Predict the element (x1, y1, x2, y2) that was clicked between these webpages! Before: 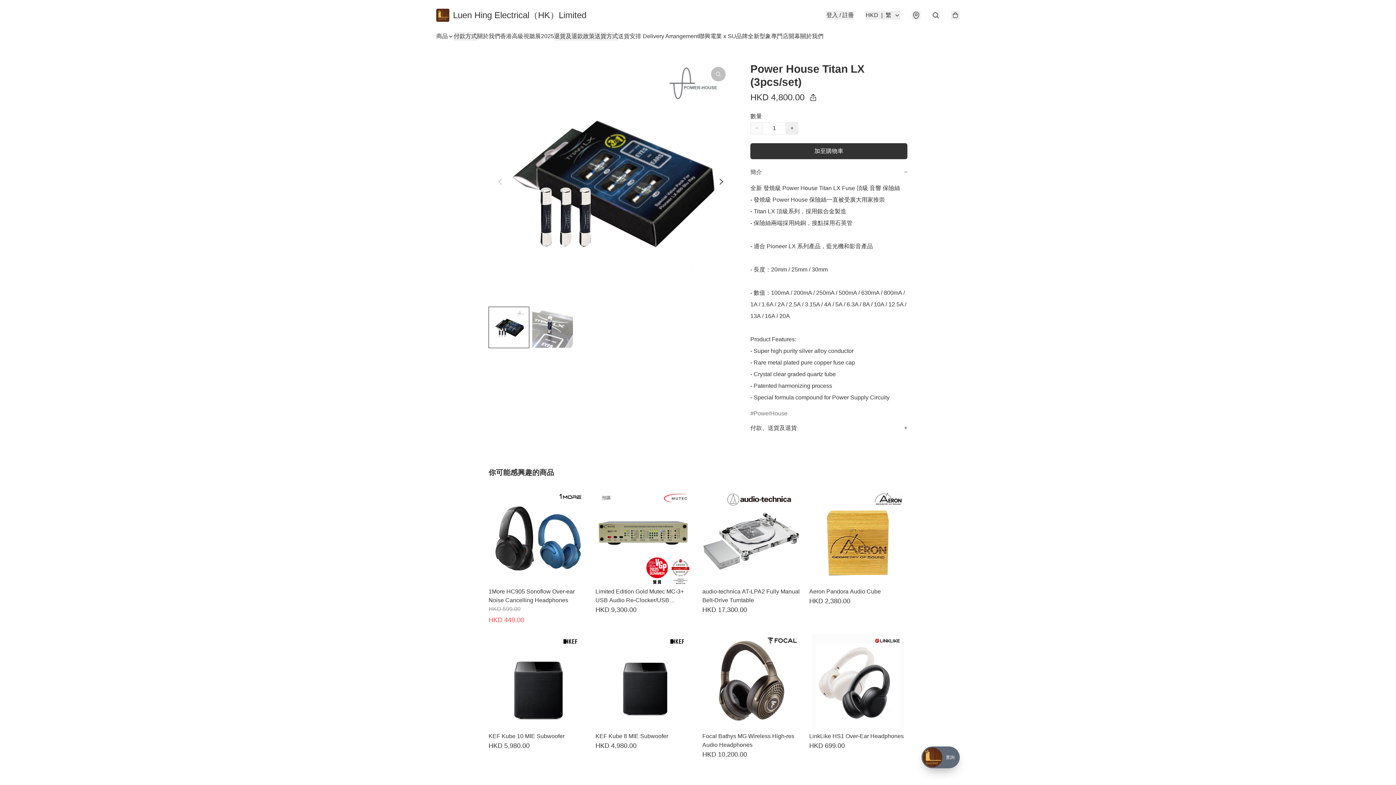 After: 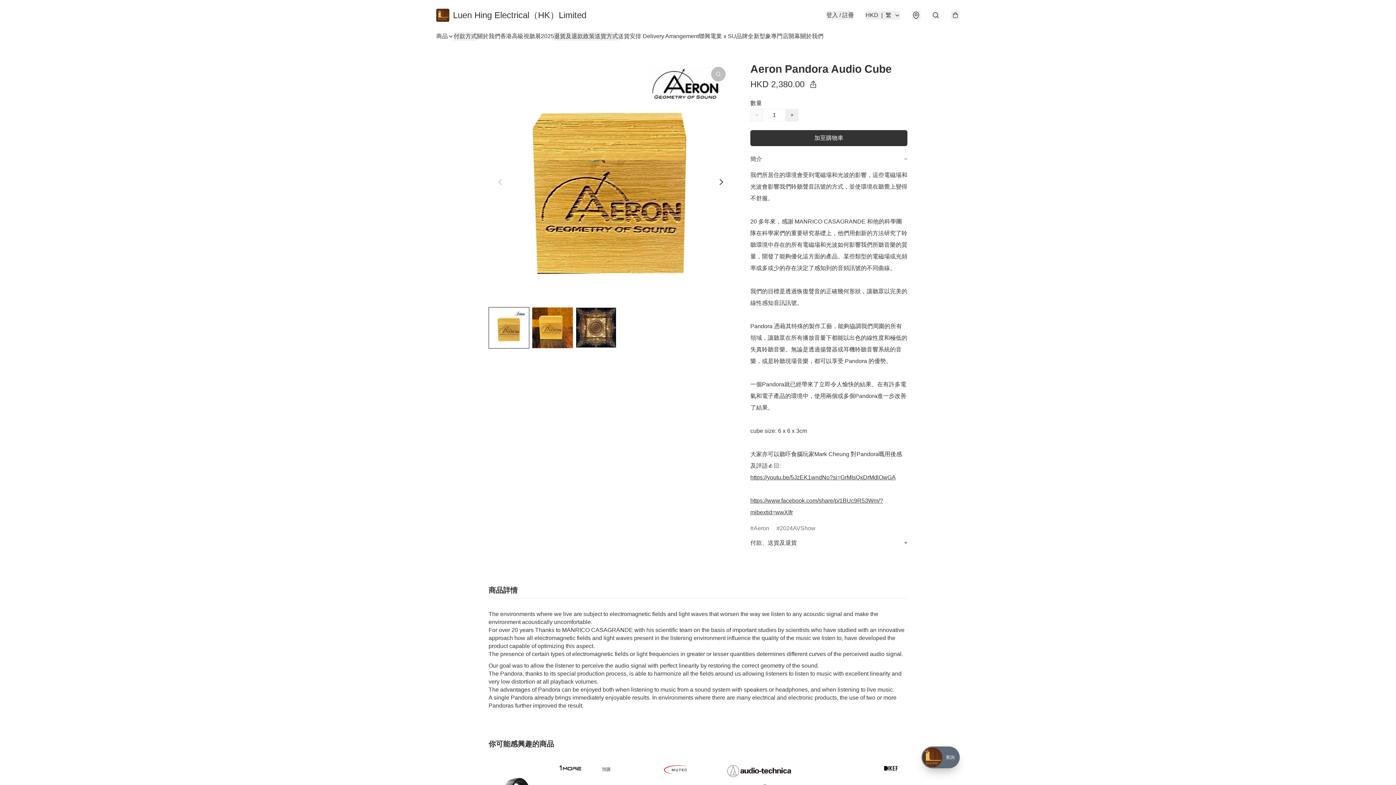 Action: label: Aeron Pandora Audio Cube
HKD 2,380.00 bbox: (809, 489, 907, 608)